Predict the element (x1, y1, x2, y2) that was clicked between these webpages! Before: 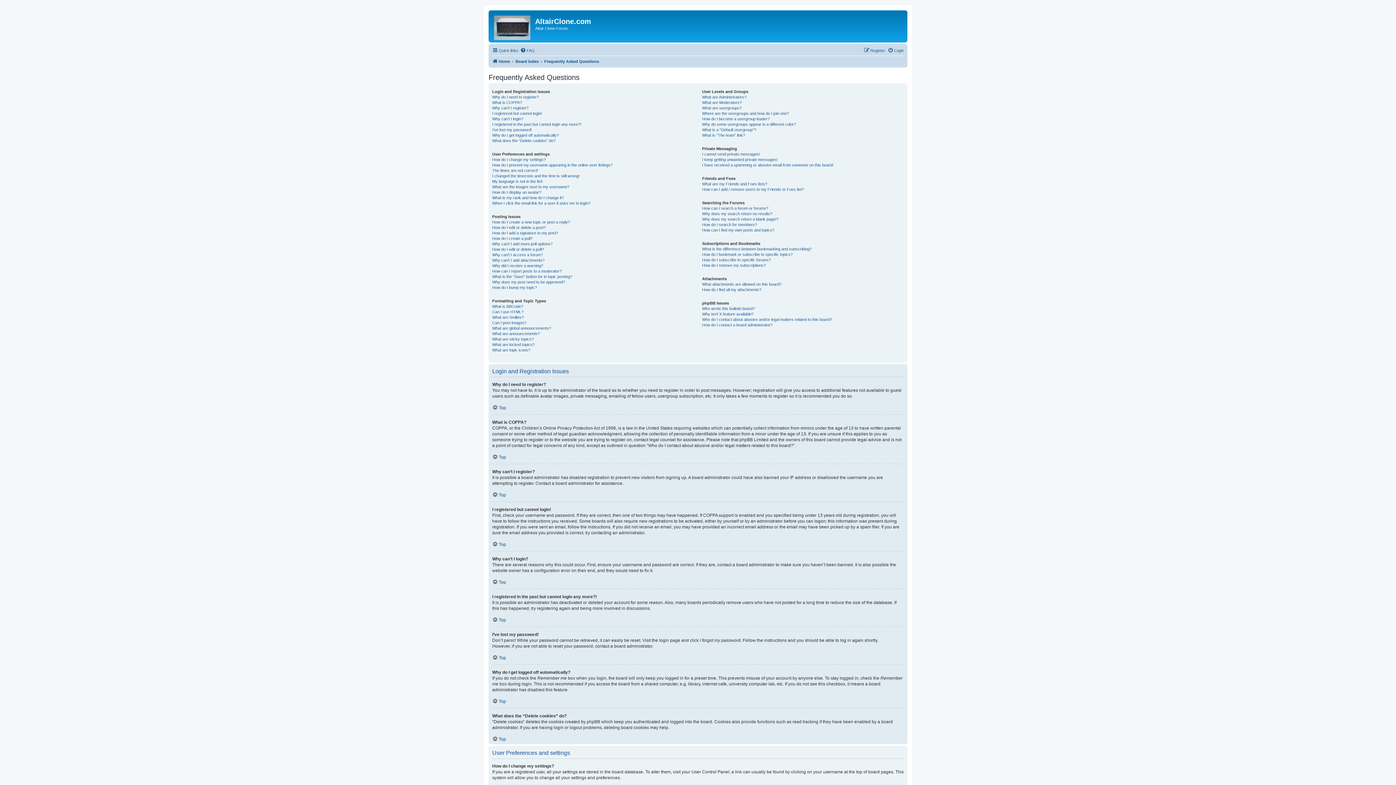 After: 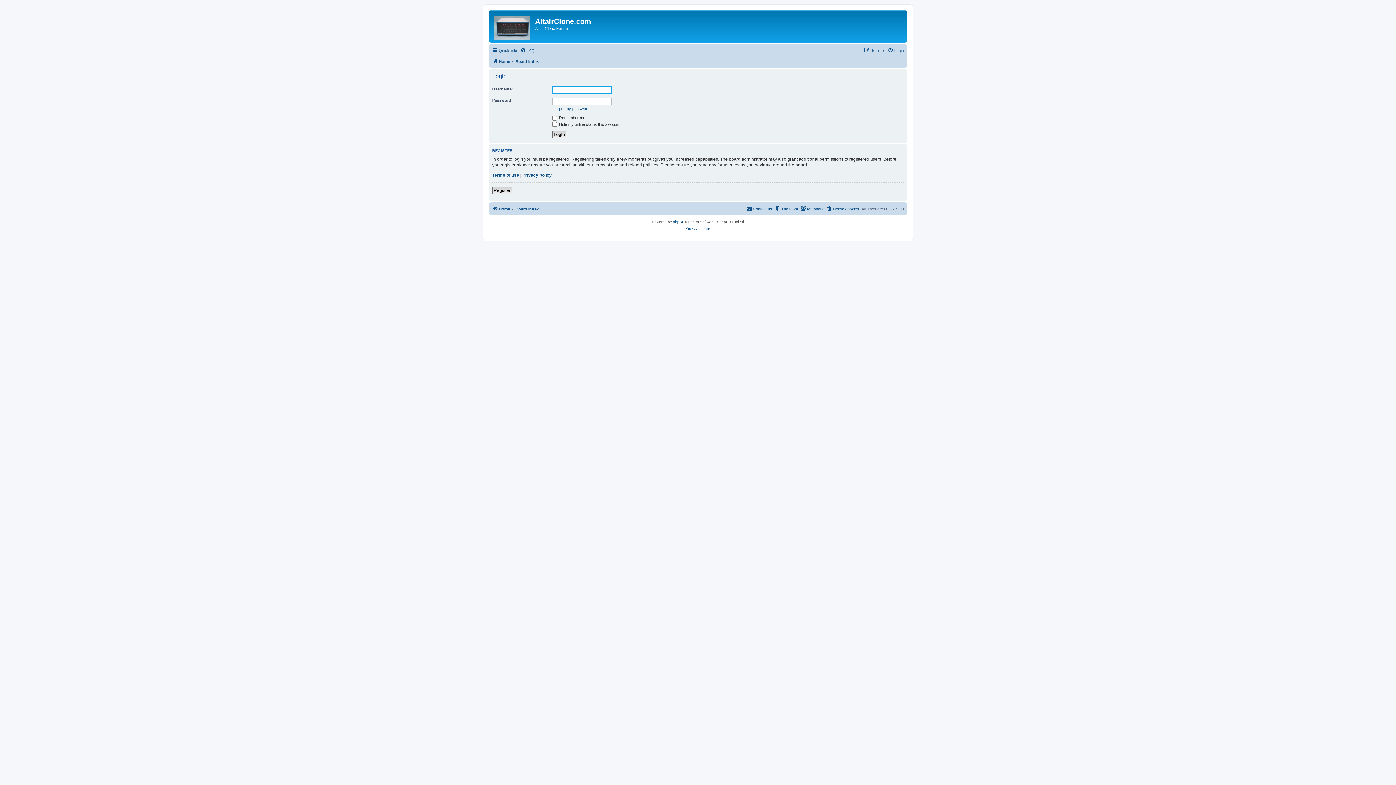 Action: label: Login bbox: (888, 46, 904, 54)